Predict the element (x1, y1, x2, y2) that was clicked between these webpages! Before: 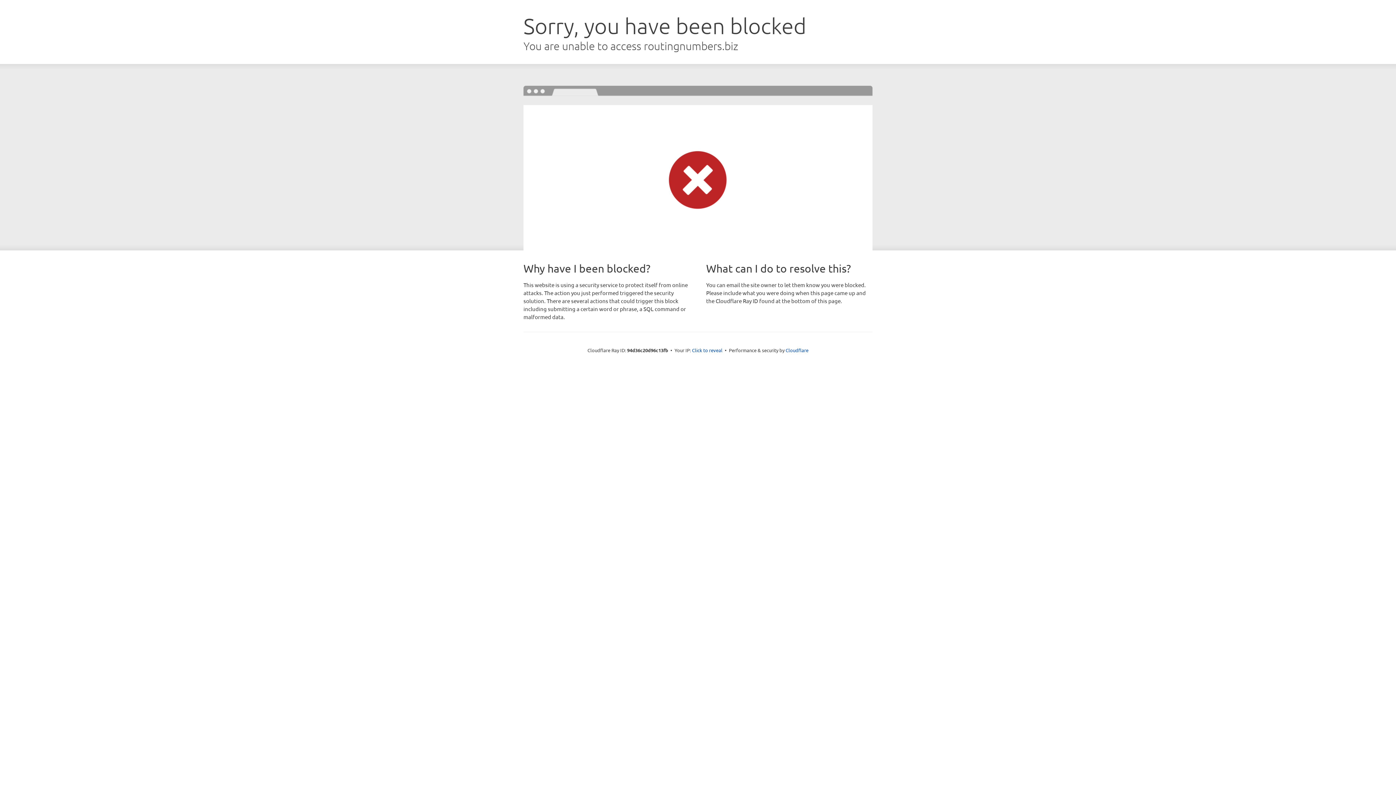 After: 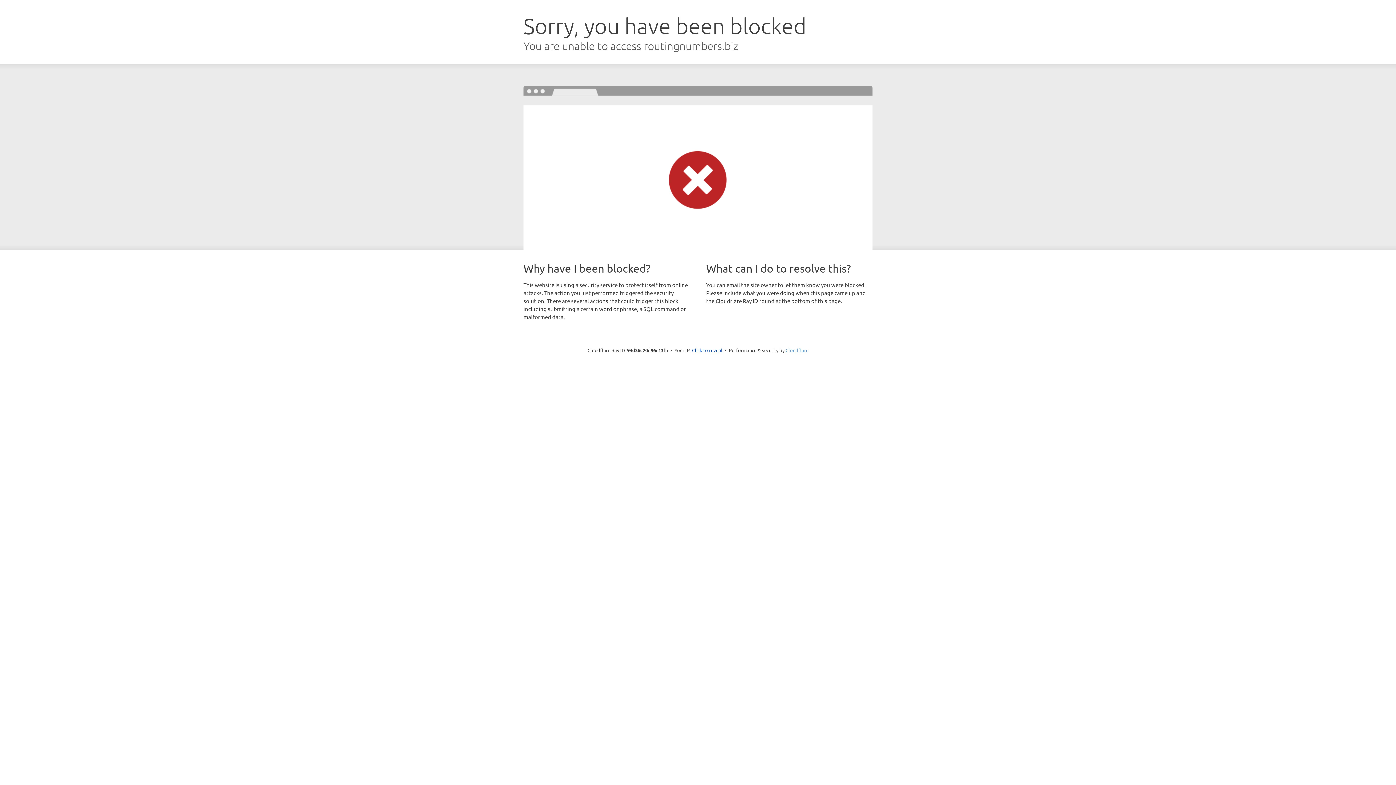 Action: label: Cloudflare bbox: (785, 347, 808, 353)